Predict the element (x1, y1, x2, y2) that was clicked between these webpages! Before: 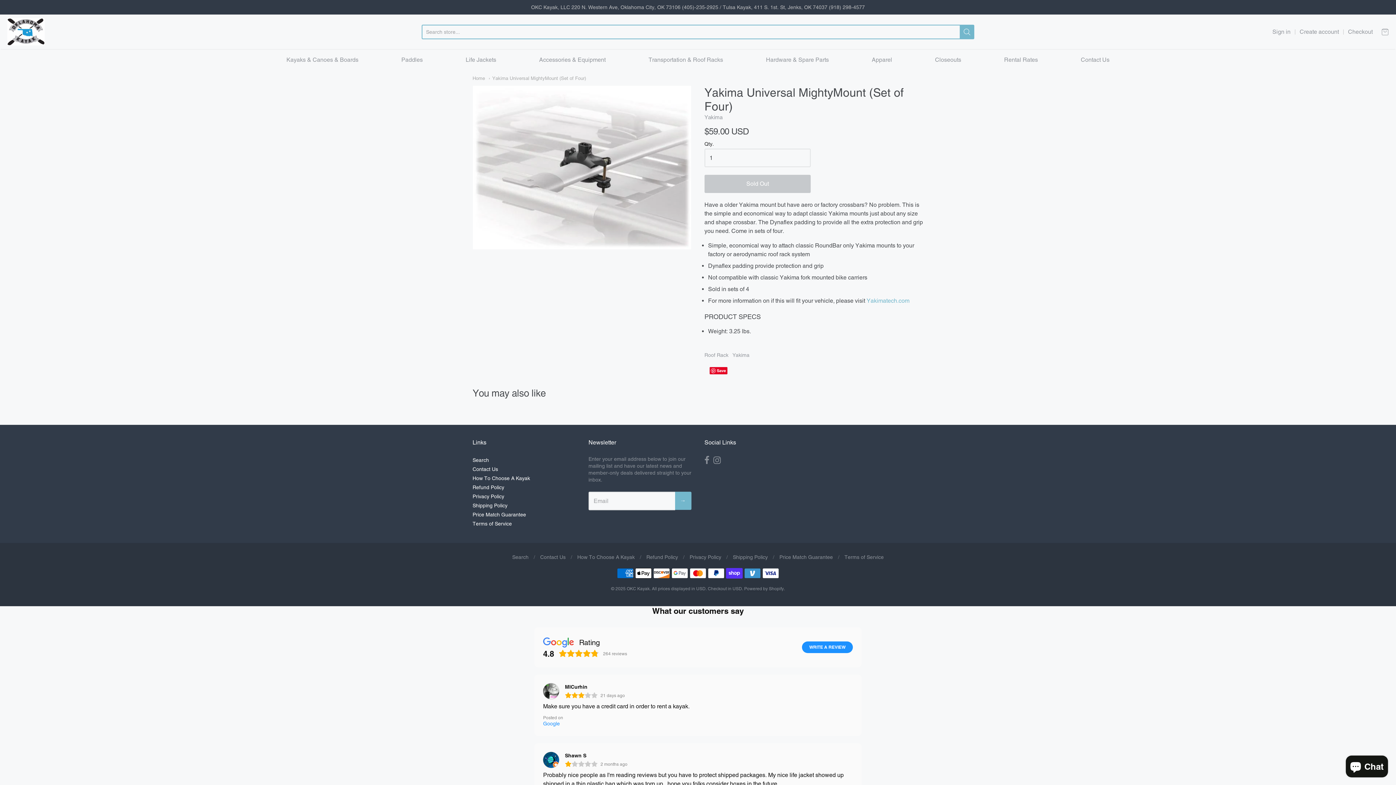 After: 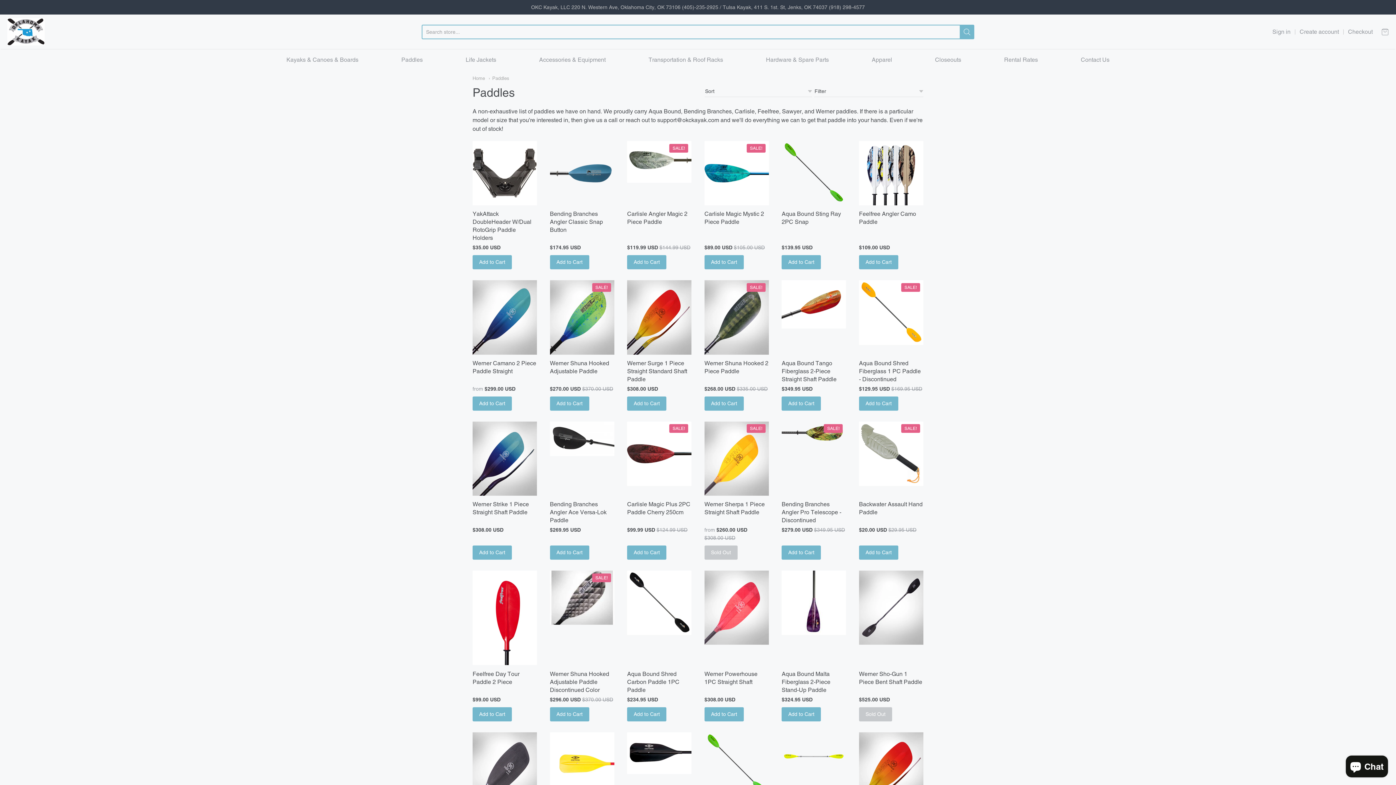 Action: bbox: (401, 54, 422, 65) label: Paddles